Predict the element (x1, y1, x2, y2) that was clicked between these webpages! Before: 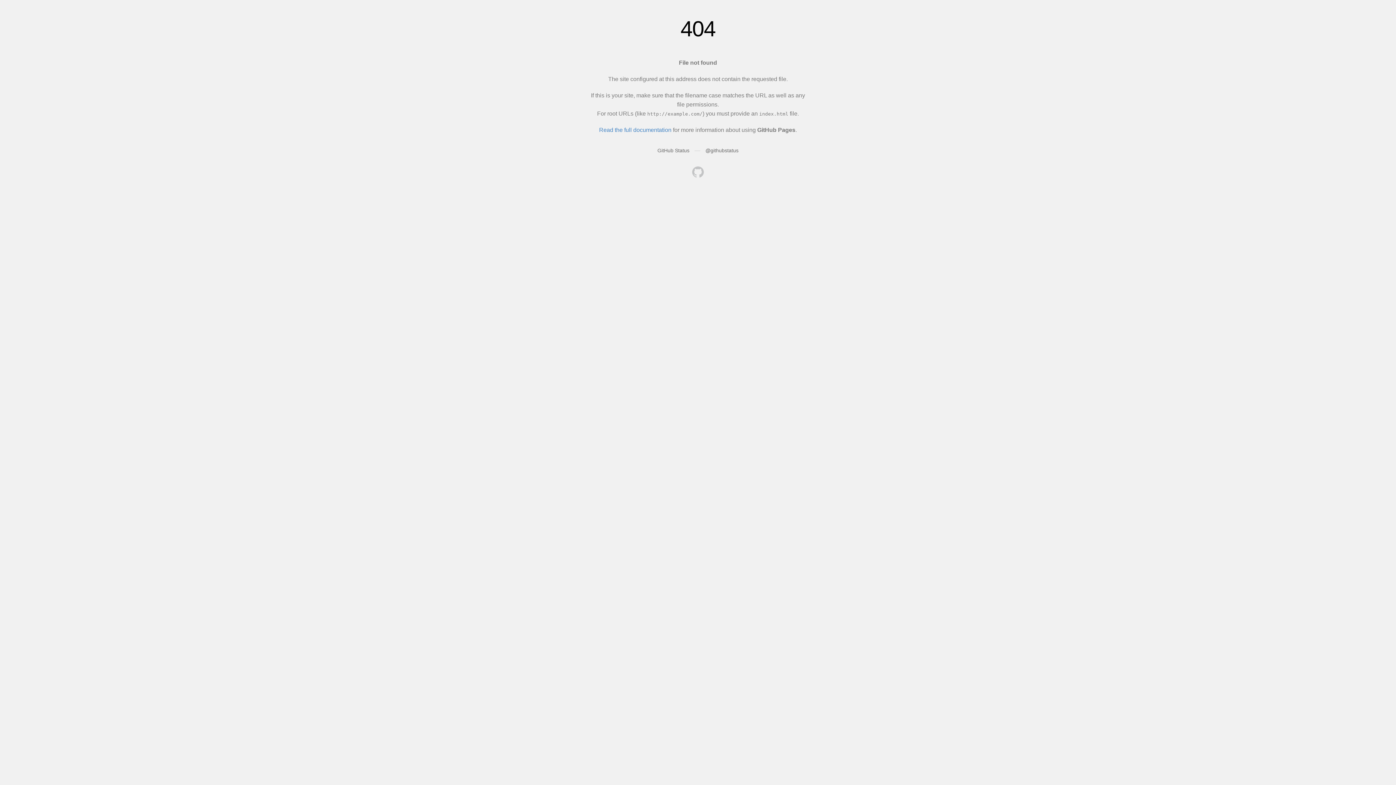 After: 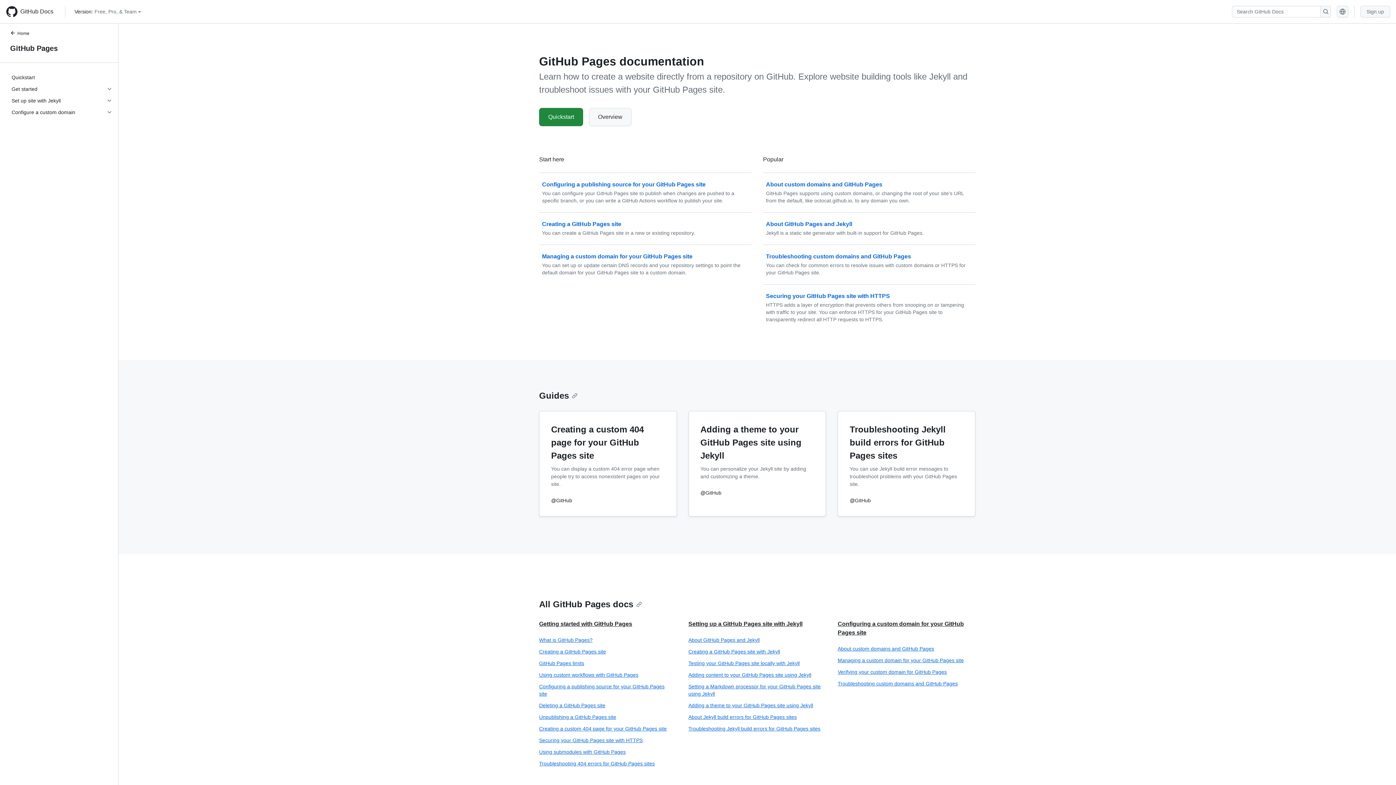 Action: bbox: (599, 126, 671, 133) label: Read the full documentation